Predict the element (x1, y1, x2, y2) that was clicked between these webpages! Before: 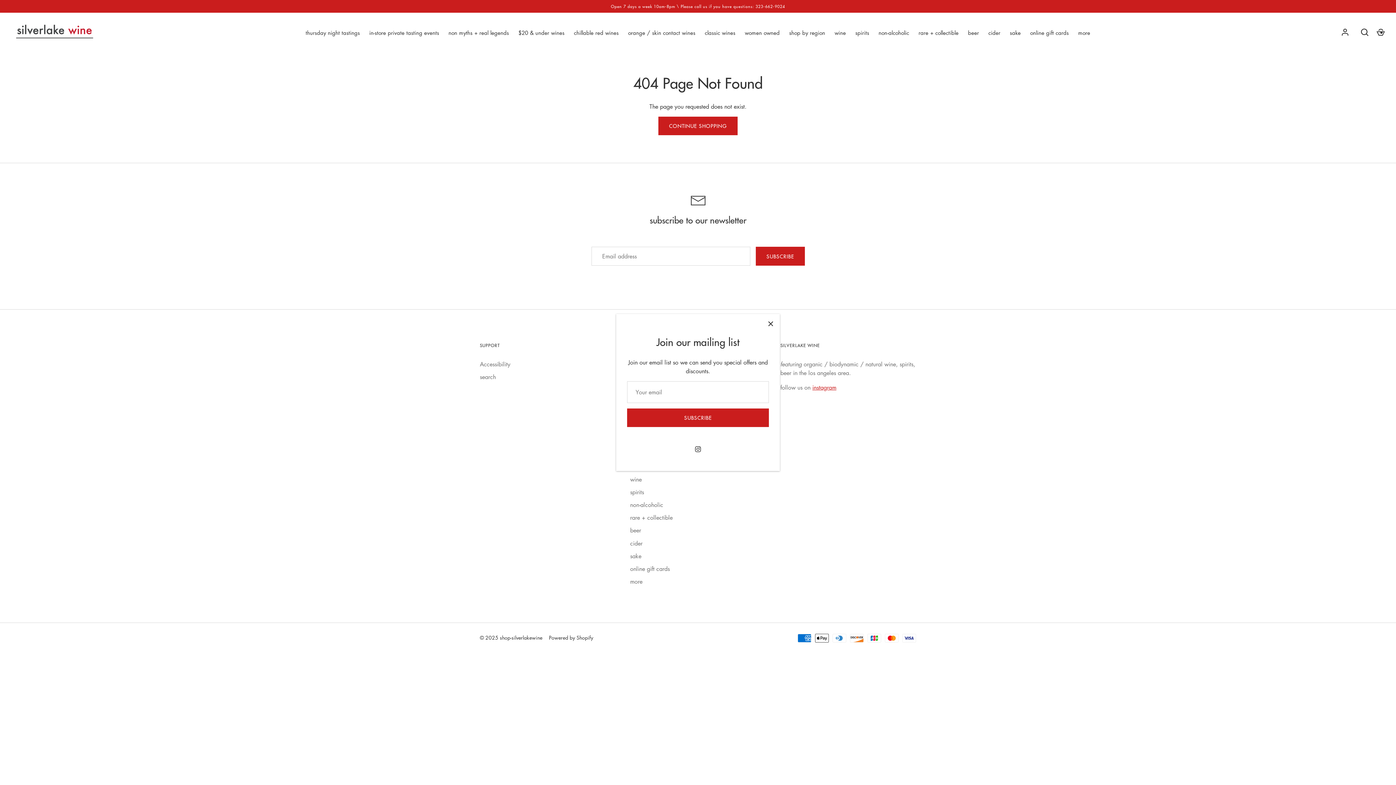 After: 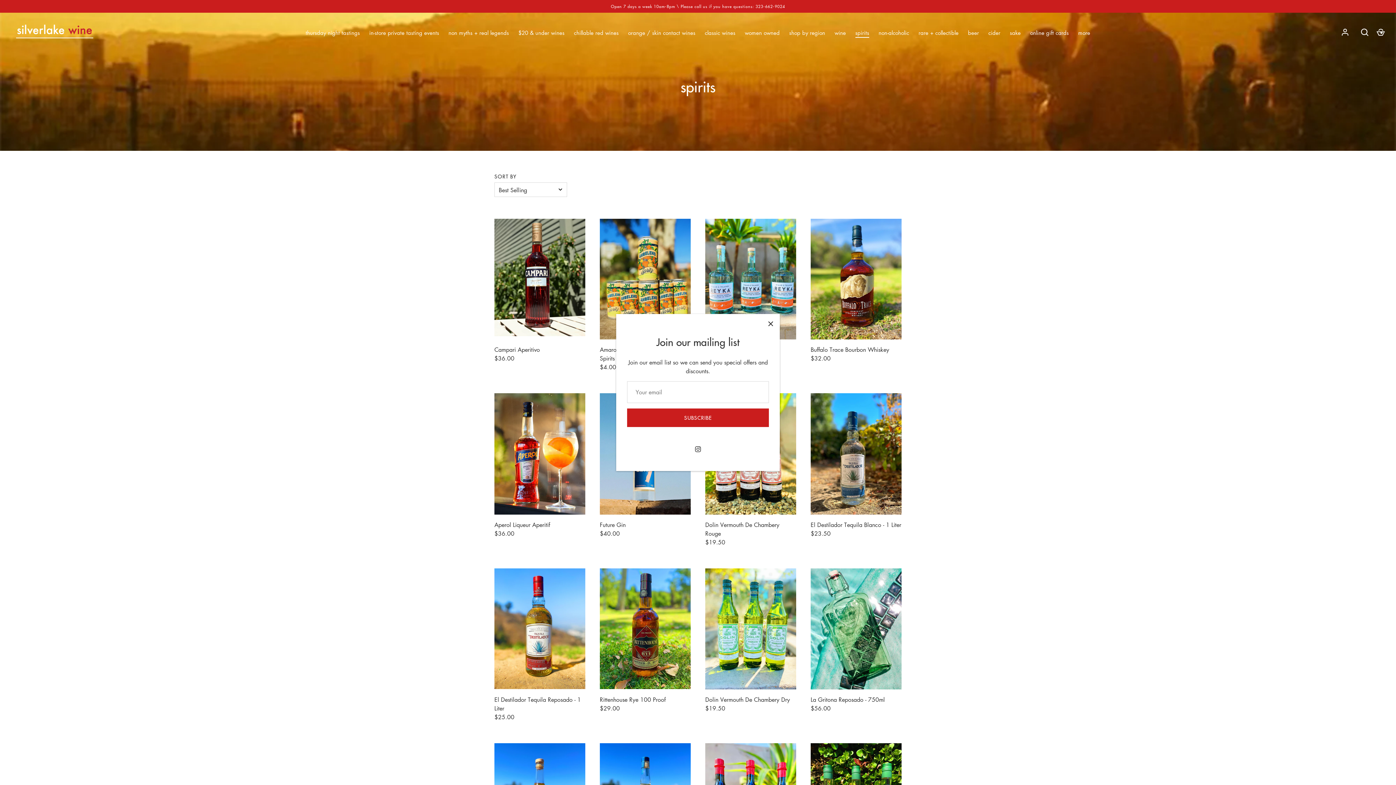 Action: bbox: (851, 28, 873, 36) label: spirits